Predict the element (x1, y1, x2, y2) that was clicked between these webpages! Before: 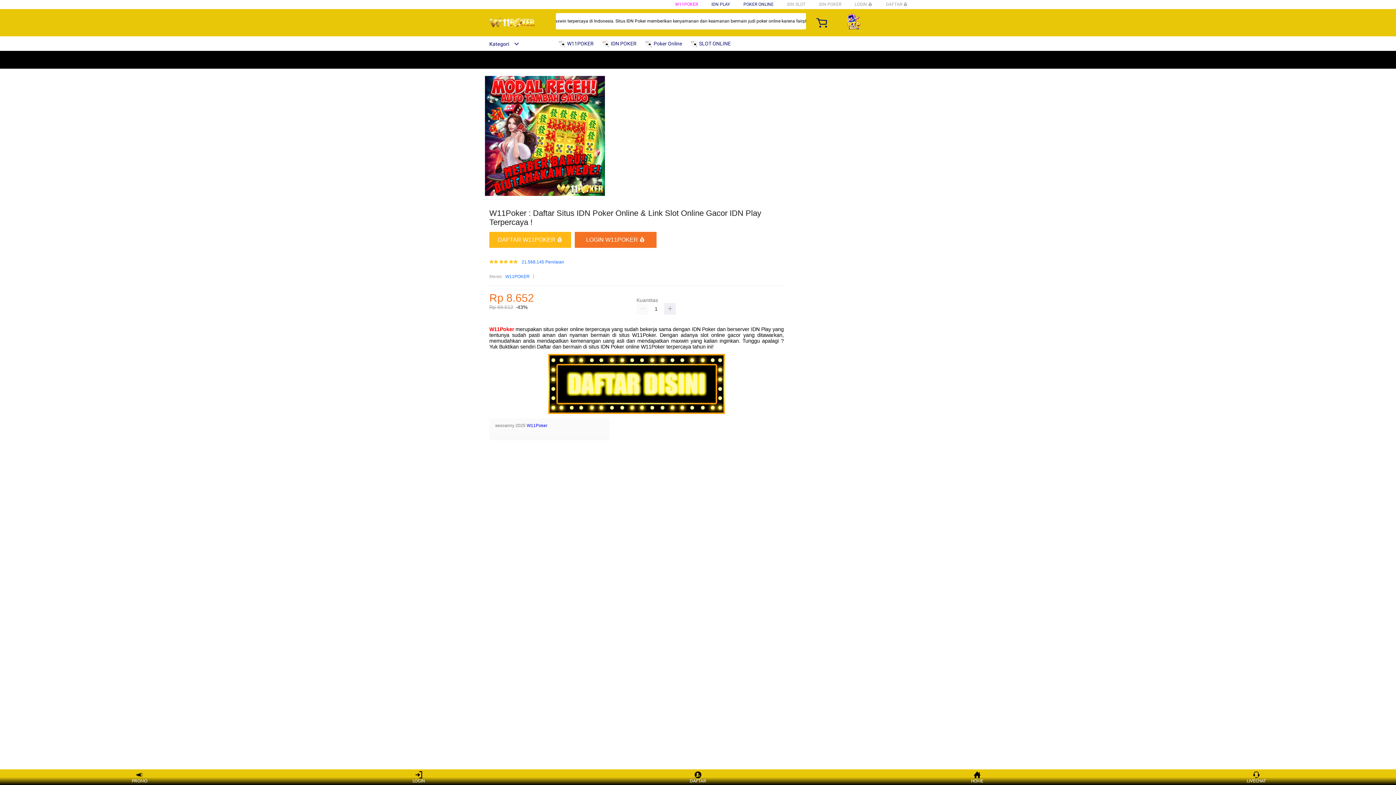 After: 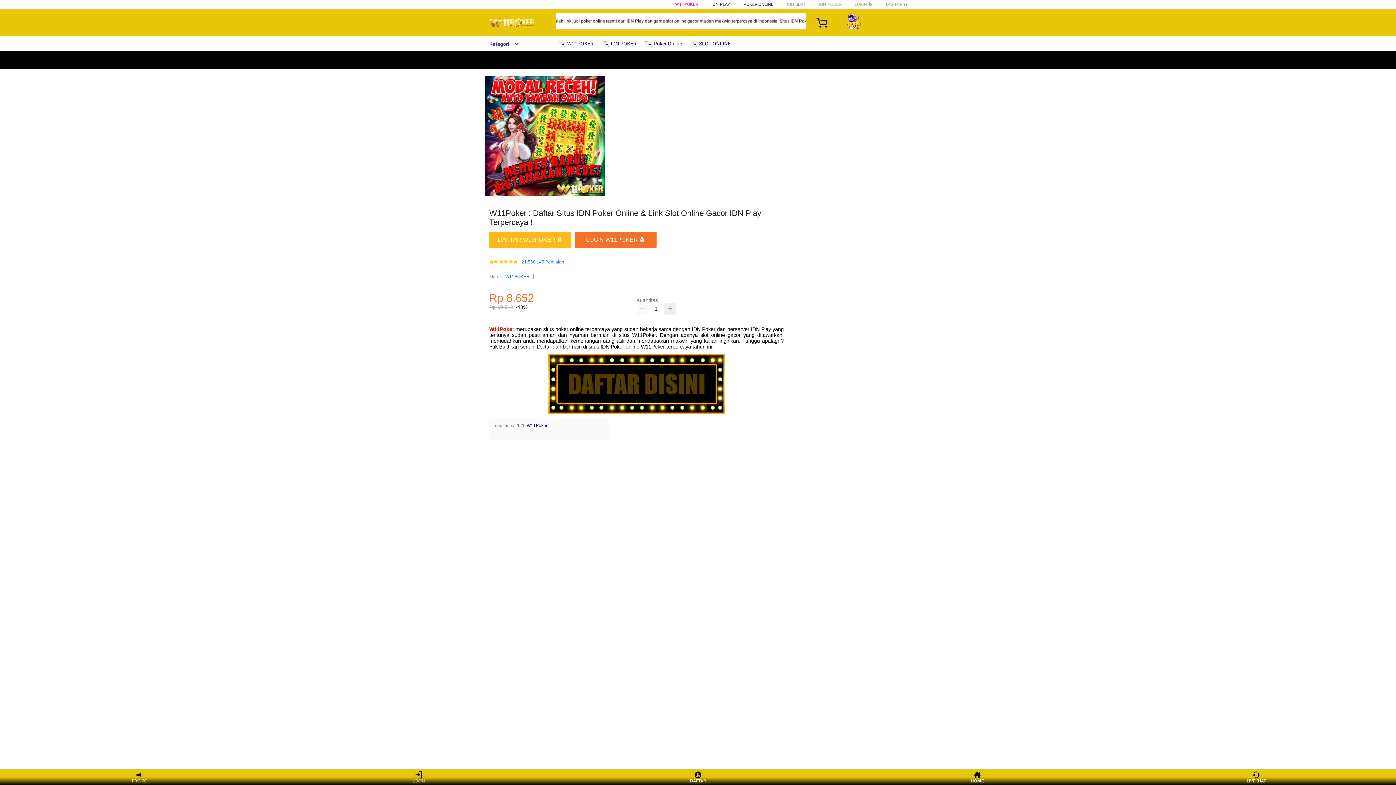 Action: label: HOME bbox: (963, 771, 991, 783)